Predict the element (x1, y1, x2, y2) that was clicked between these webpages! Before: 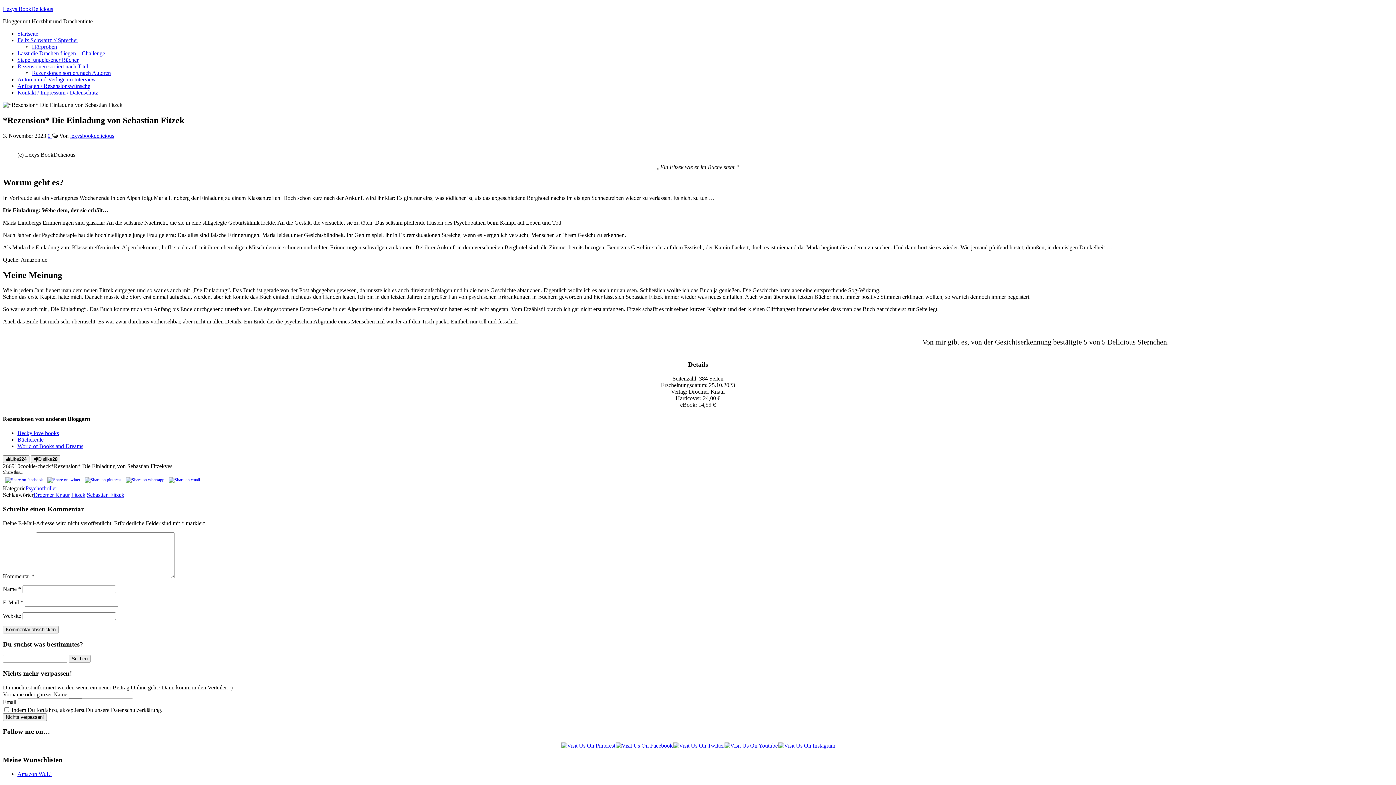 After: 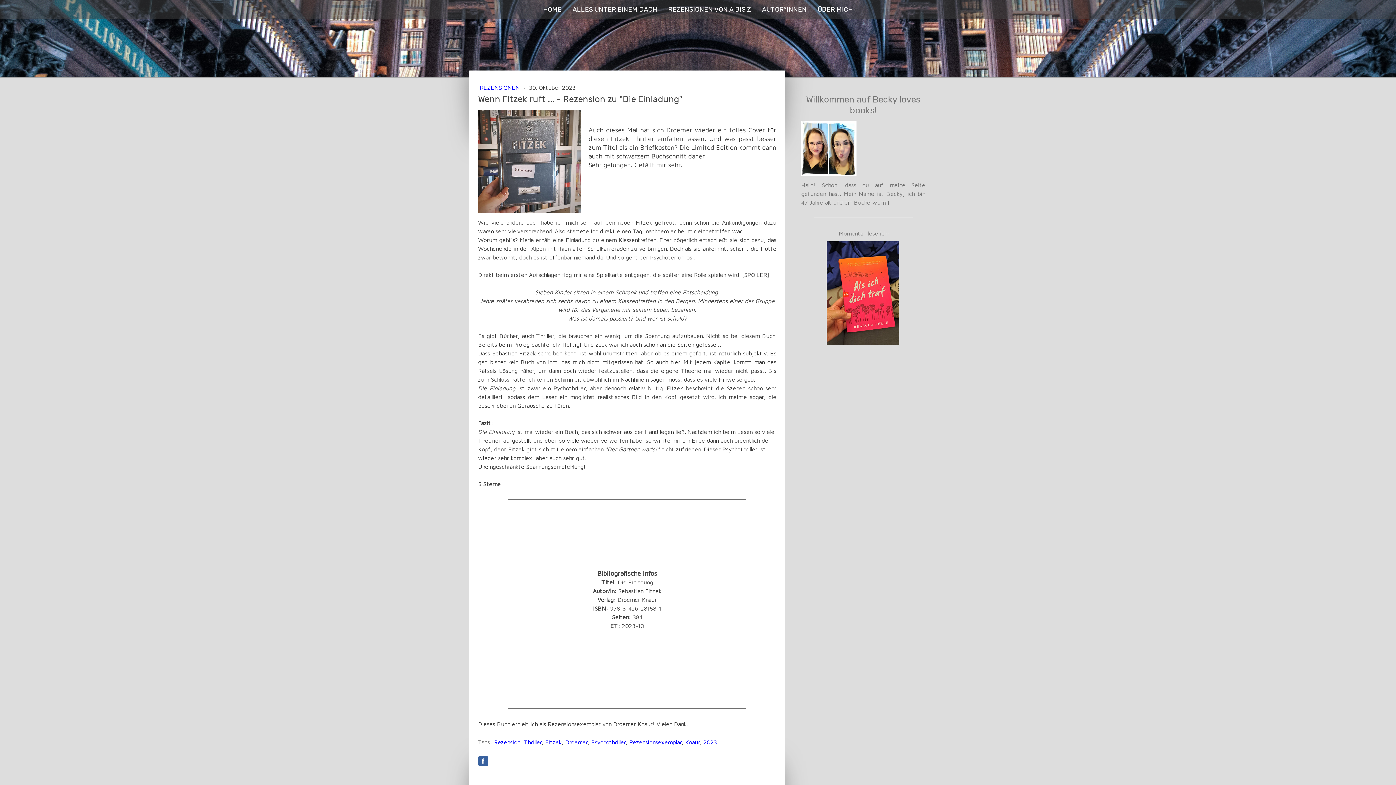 Action: bbox: (17, 430, 58, 436) label: Becky love books